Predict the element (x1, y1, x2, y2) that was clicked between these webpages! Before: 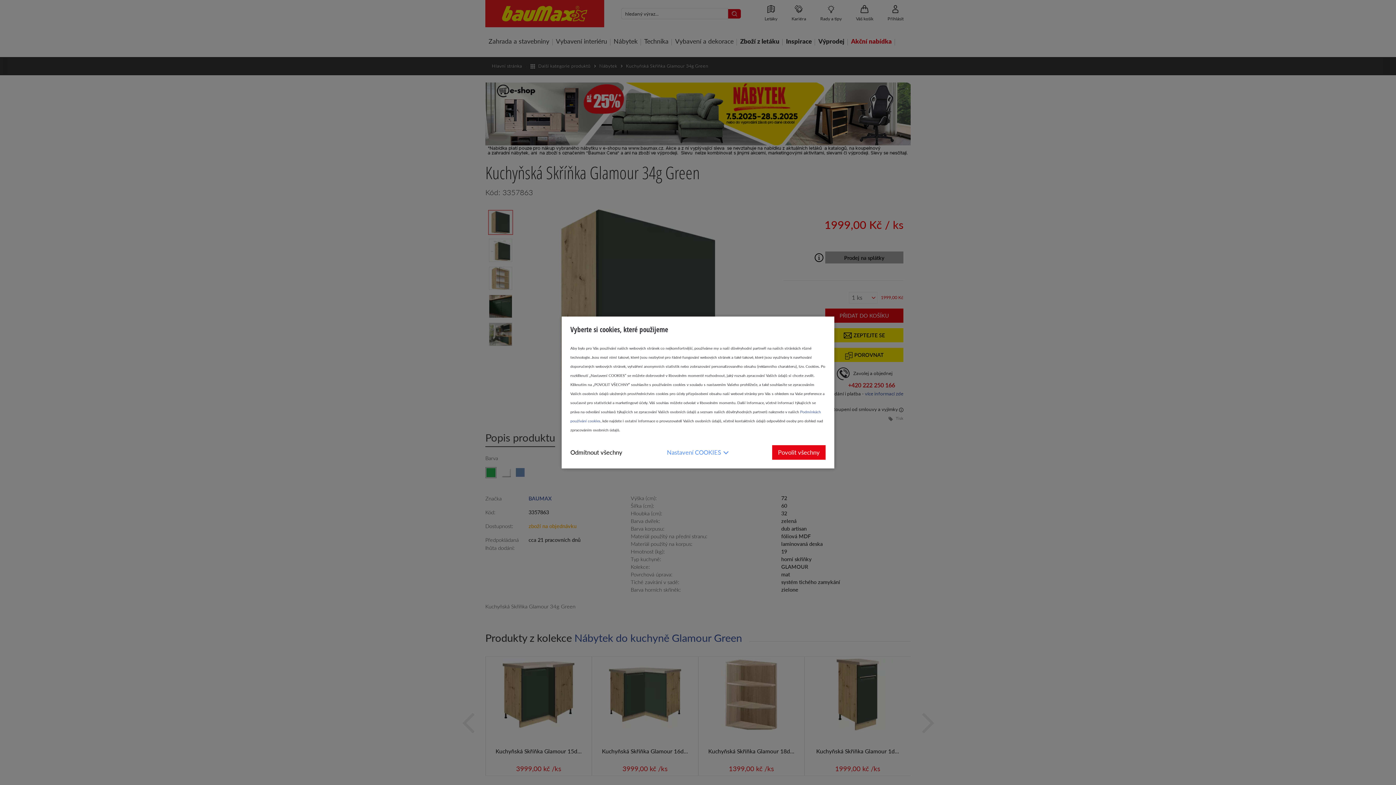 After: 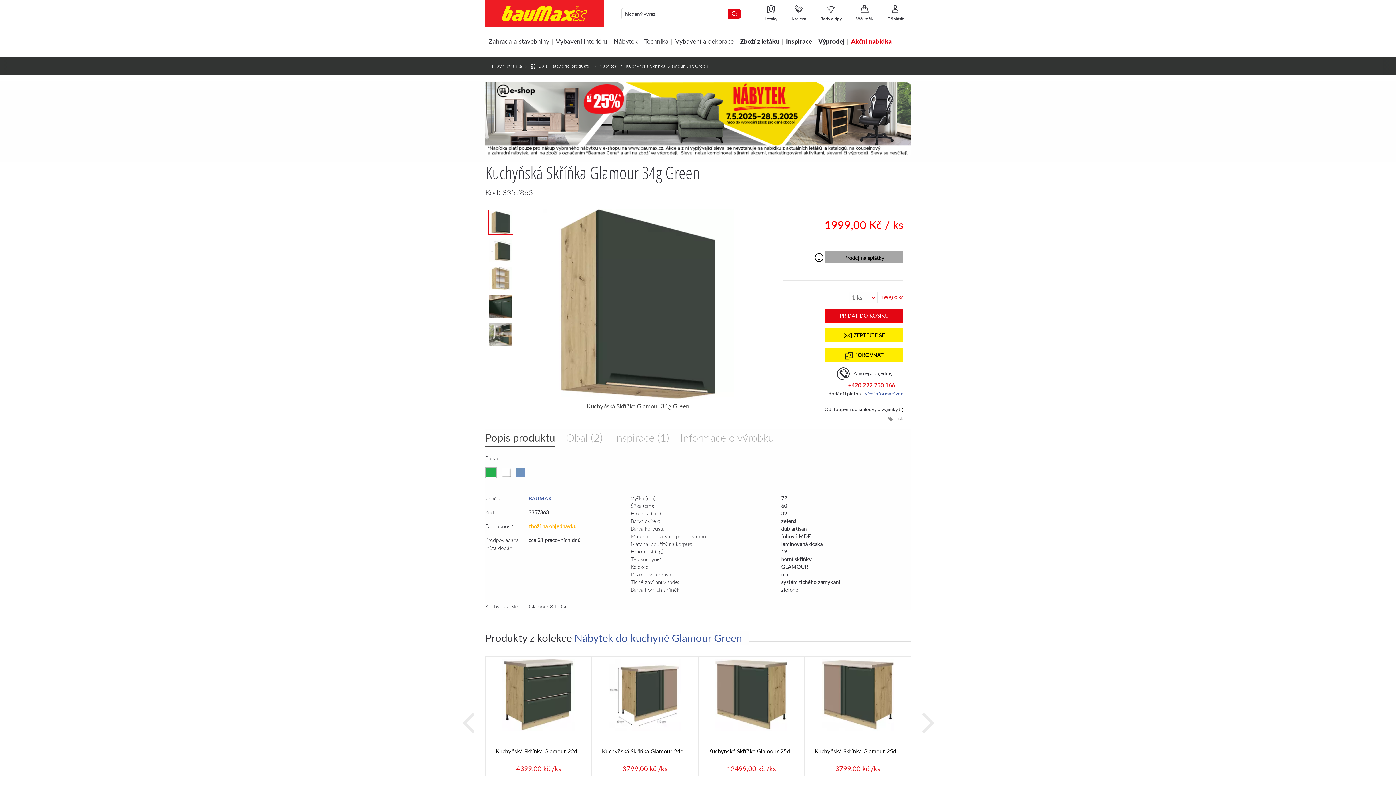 Action: bbox: (570, 445, 622, 460) label: Odmítnout všechny